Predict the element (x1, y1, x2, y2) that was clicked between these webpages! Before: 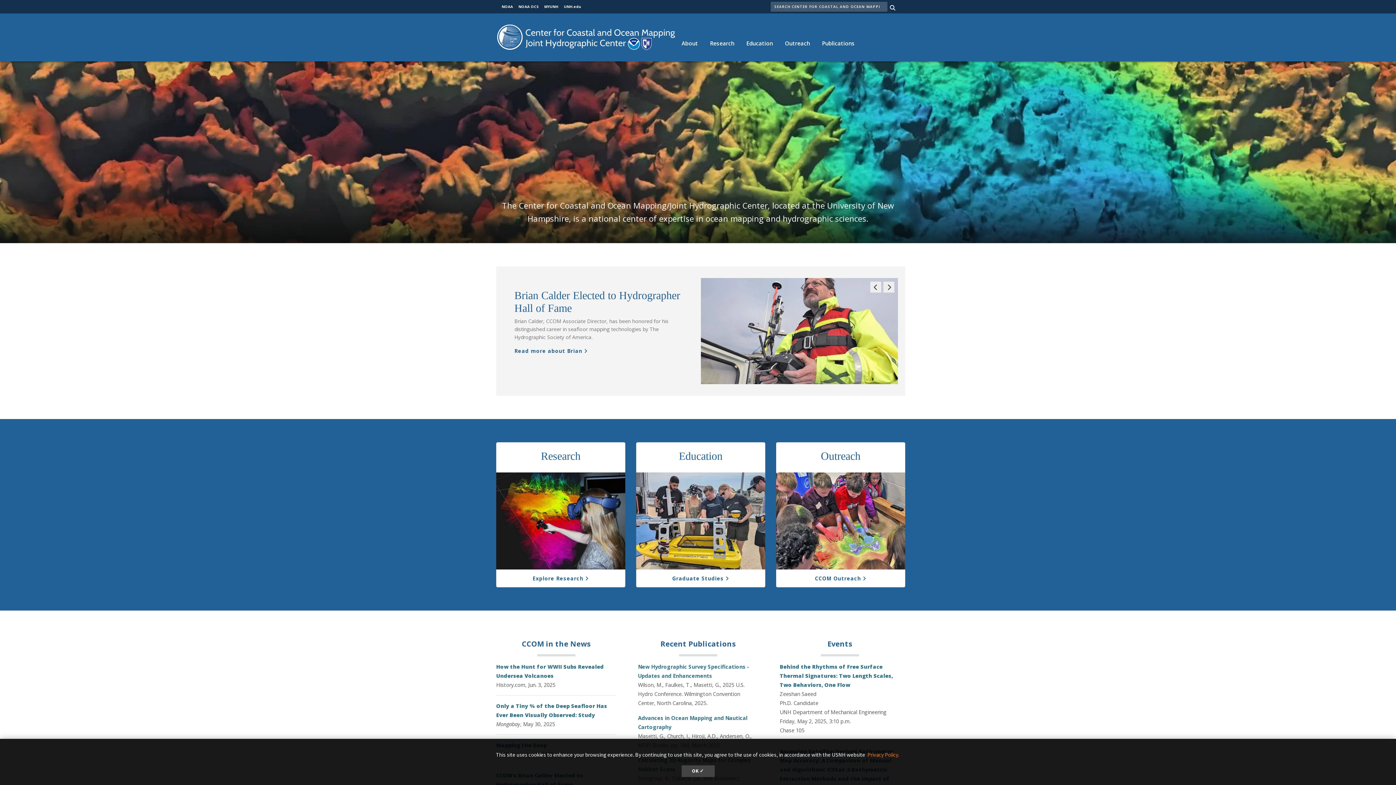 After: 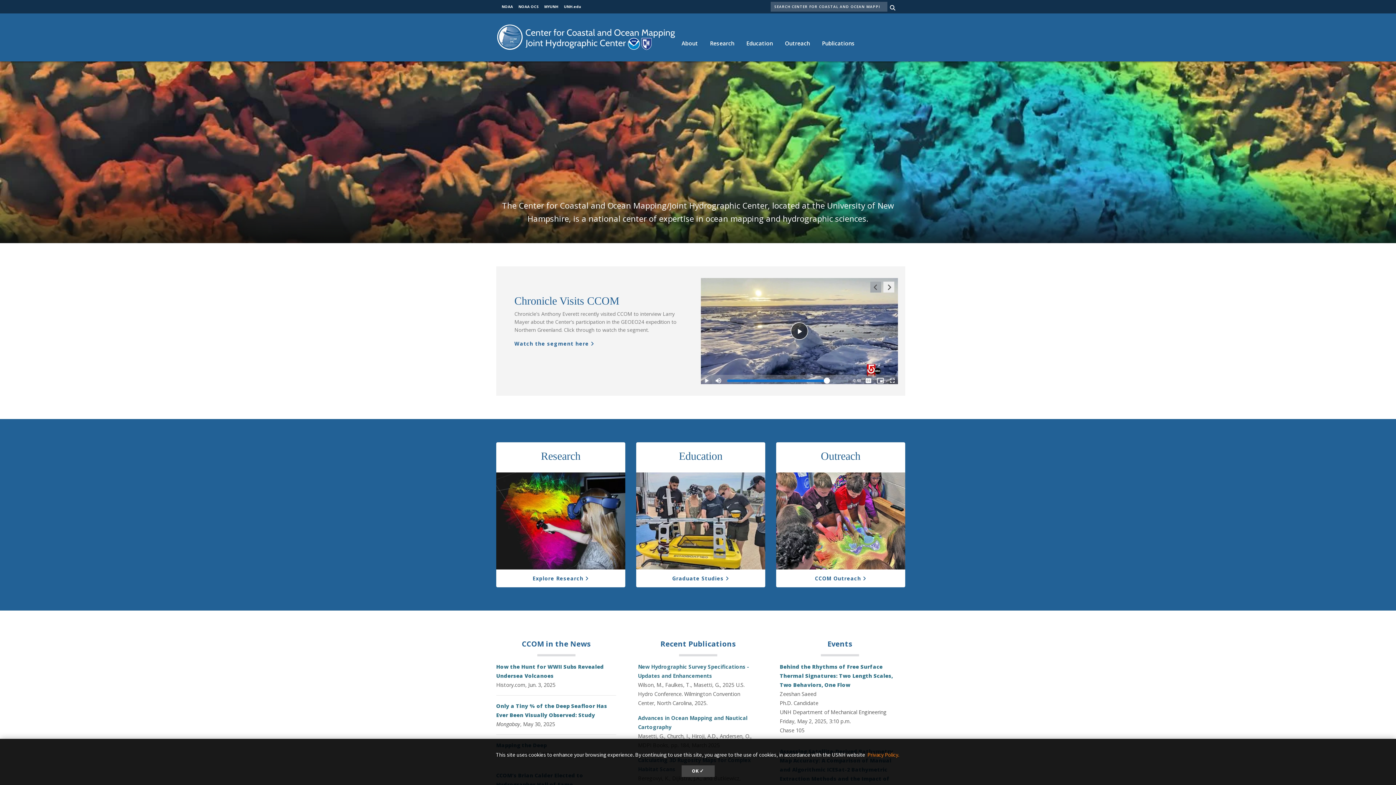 Action: label: Previous Slide bbox: (870, 281, 881, 292)